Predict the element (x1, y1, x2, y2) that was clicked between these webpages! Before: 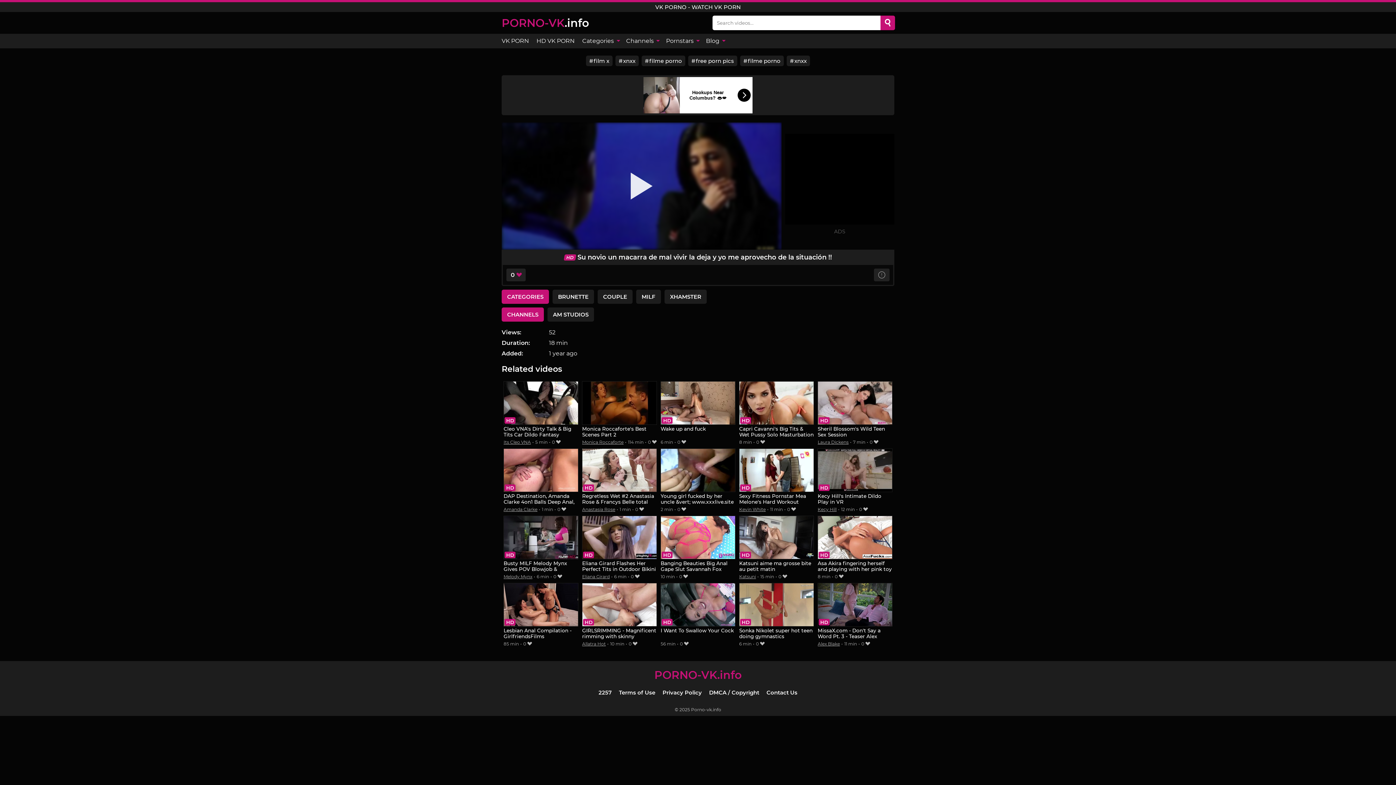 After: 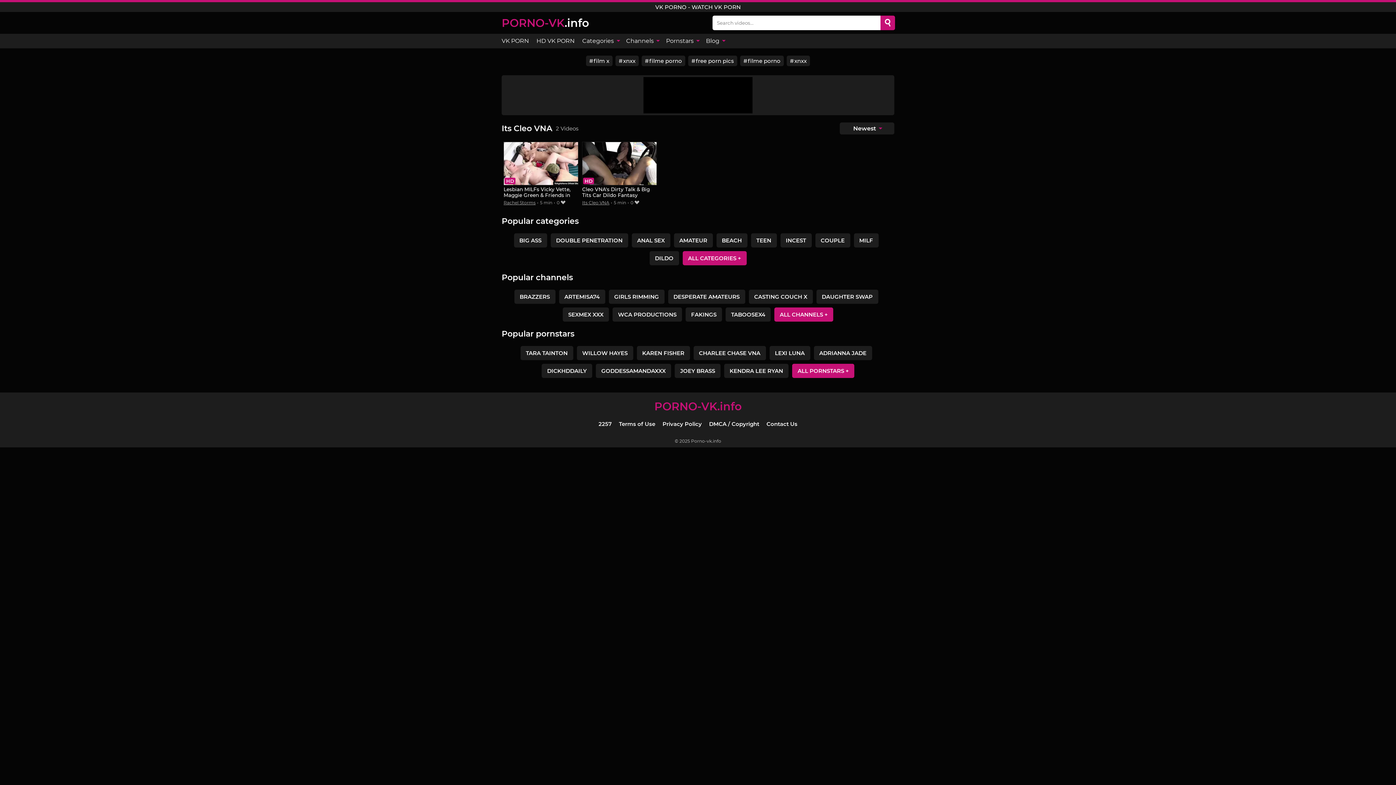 Action: label: Its Cleo VNA bbox: (503, 439, 531, 445)